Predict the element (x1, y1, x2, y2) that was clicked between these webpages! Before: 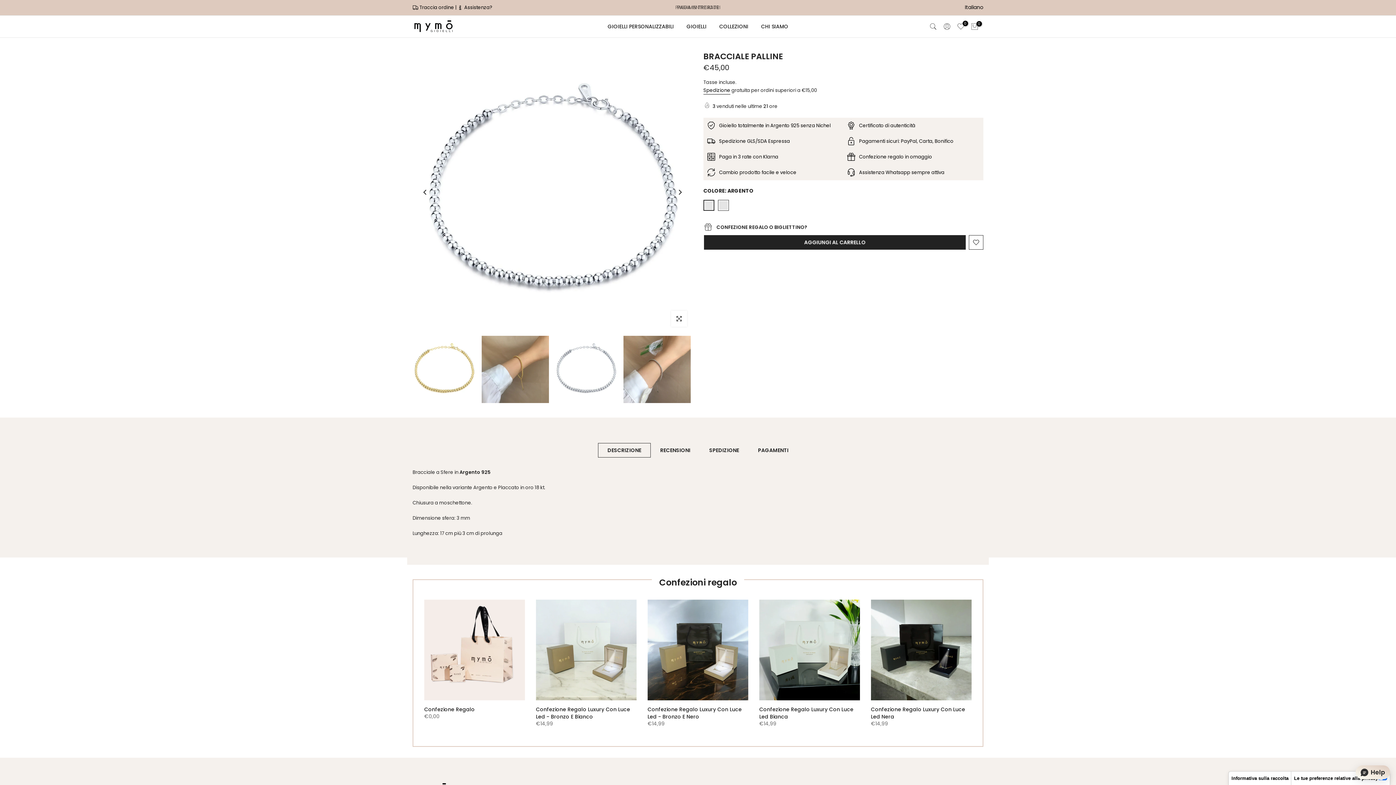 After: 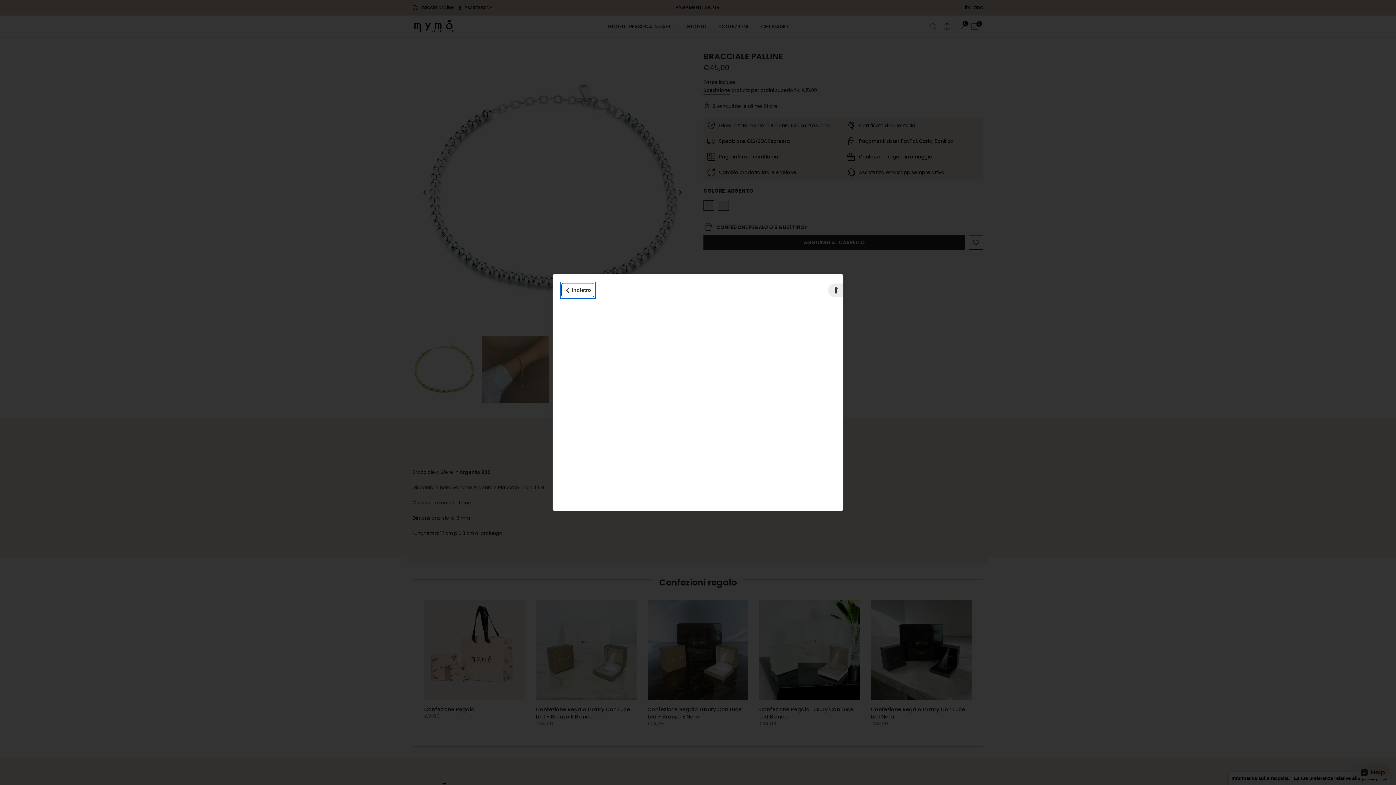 Action: bbox: (1229, 772, 1291, 785) label: Informativa sulla raccolta